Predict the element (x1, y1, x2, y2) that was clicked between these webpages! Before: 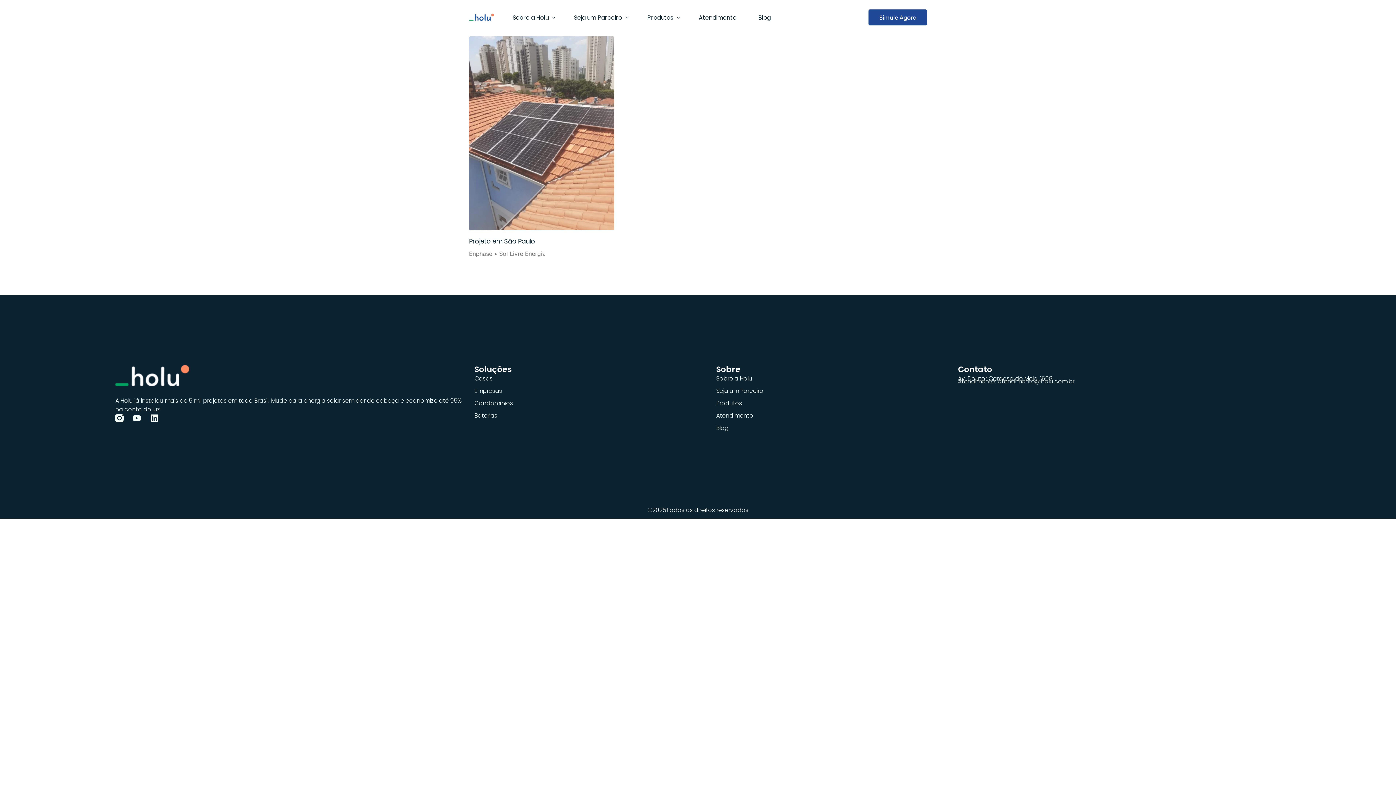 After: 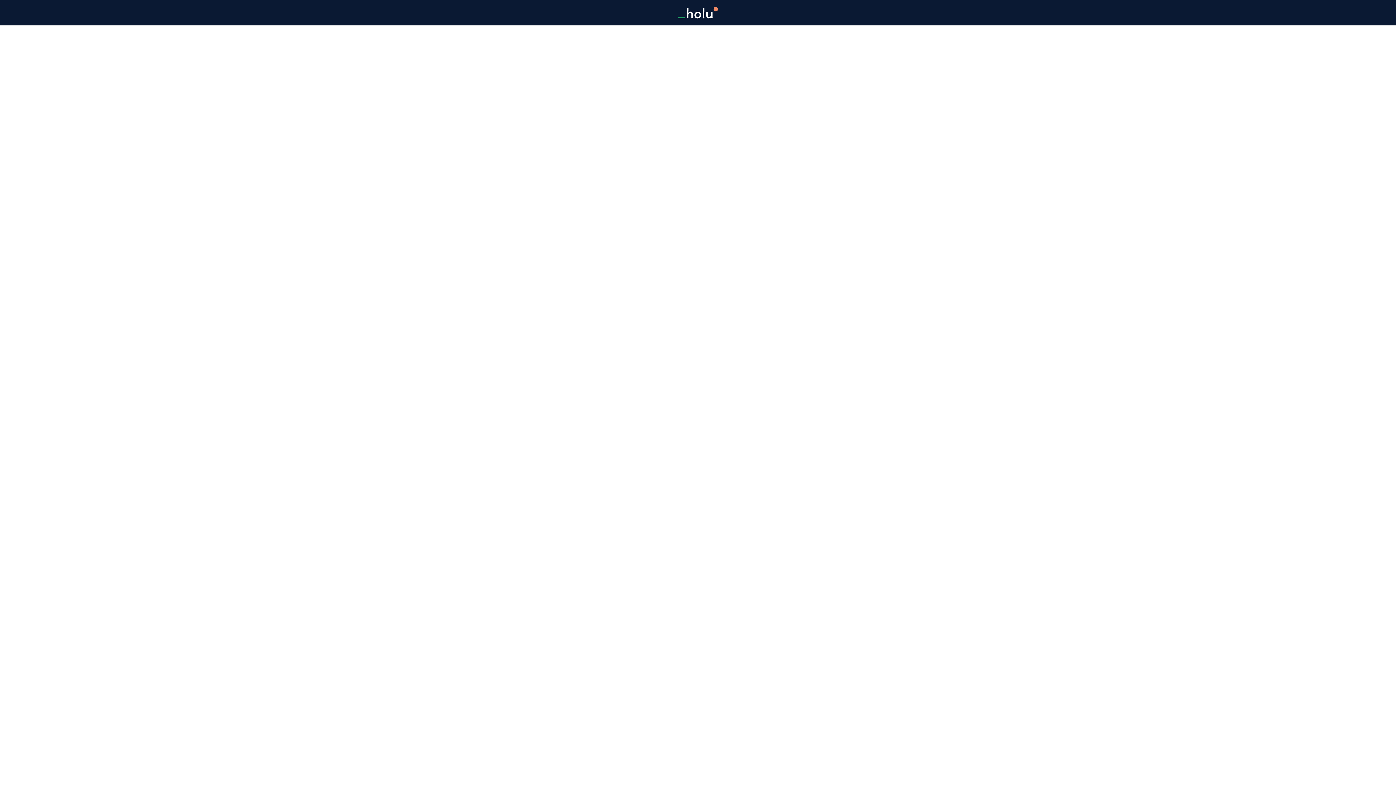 Action: bbox: (868, 9, 927, 25) label: Simule Agora